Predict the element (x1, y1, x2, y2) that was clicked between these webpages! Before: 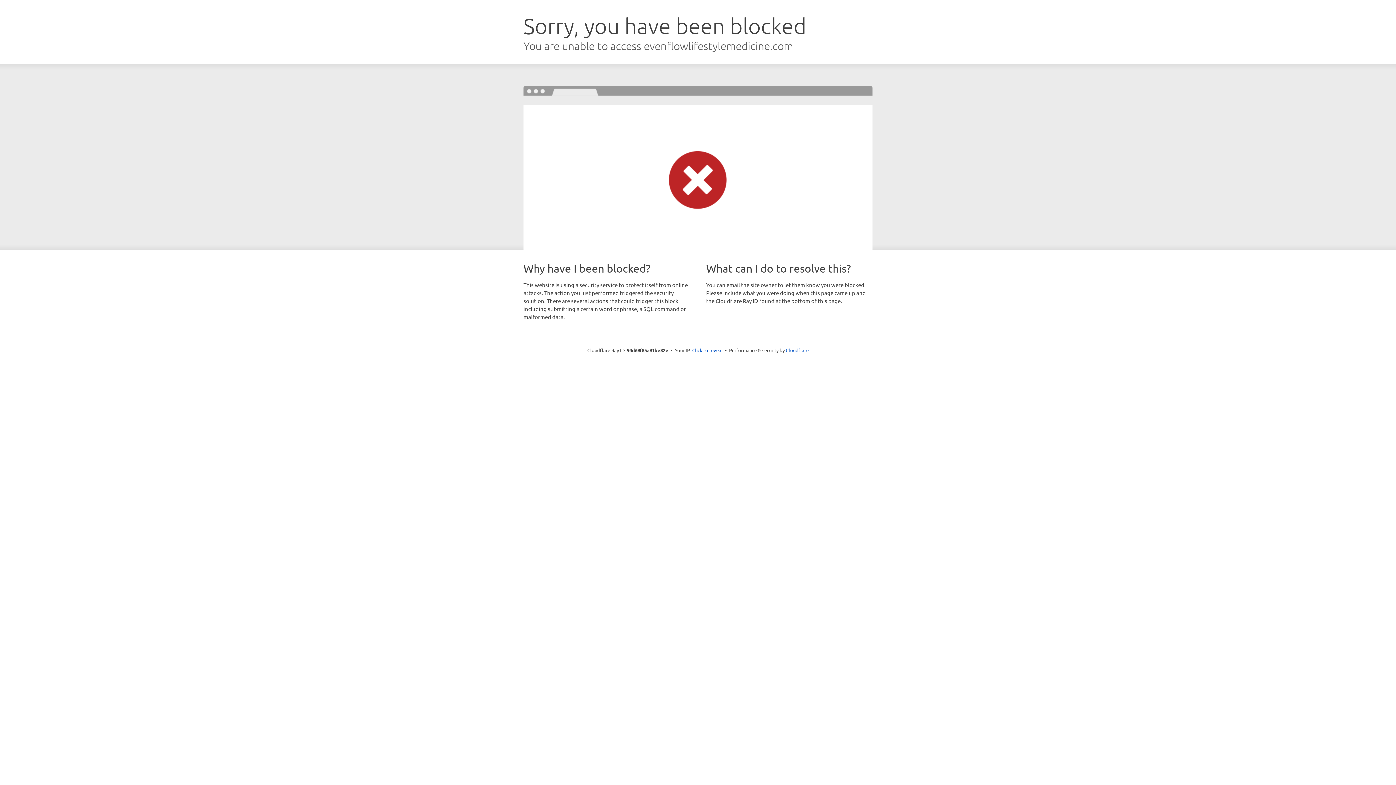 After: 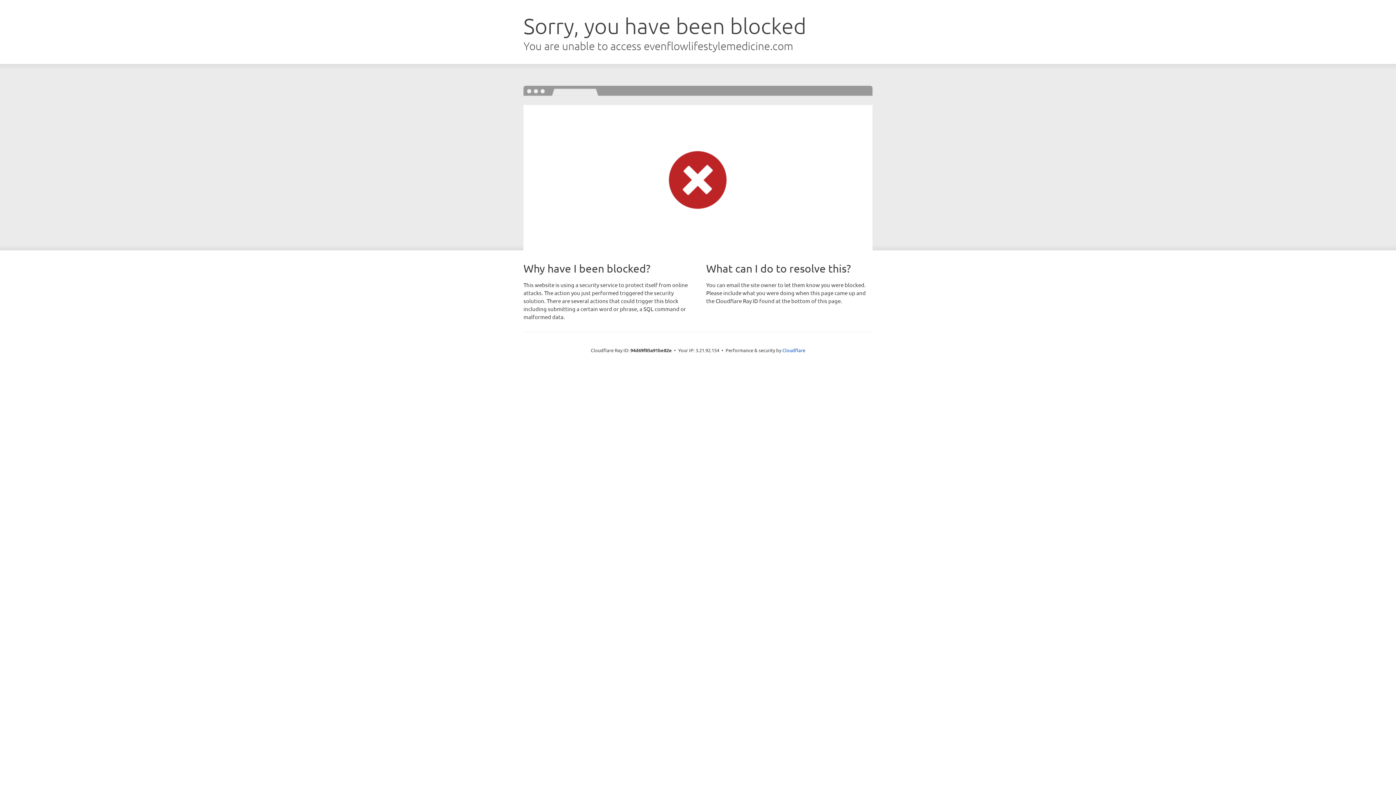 Action: label: Click to reveal bbox: (692, 346, 722, 353)